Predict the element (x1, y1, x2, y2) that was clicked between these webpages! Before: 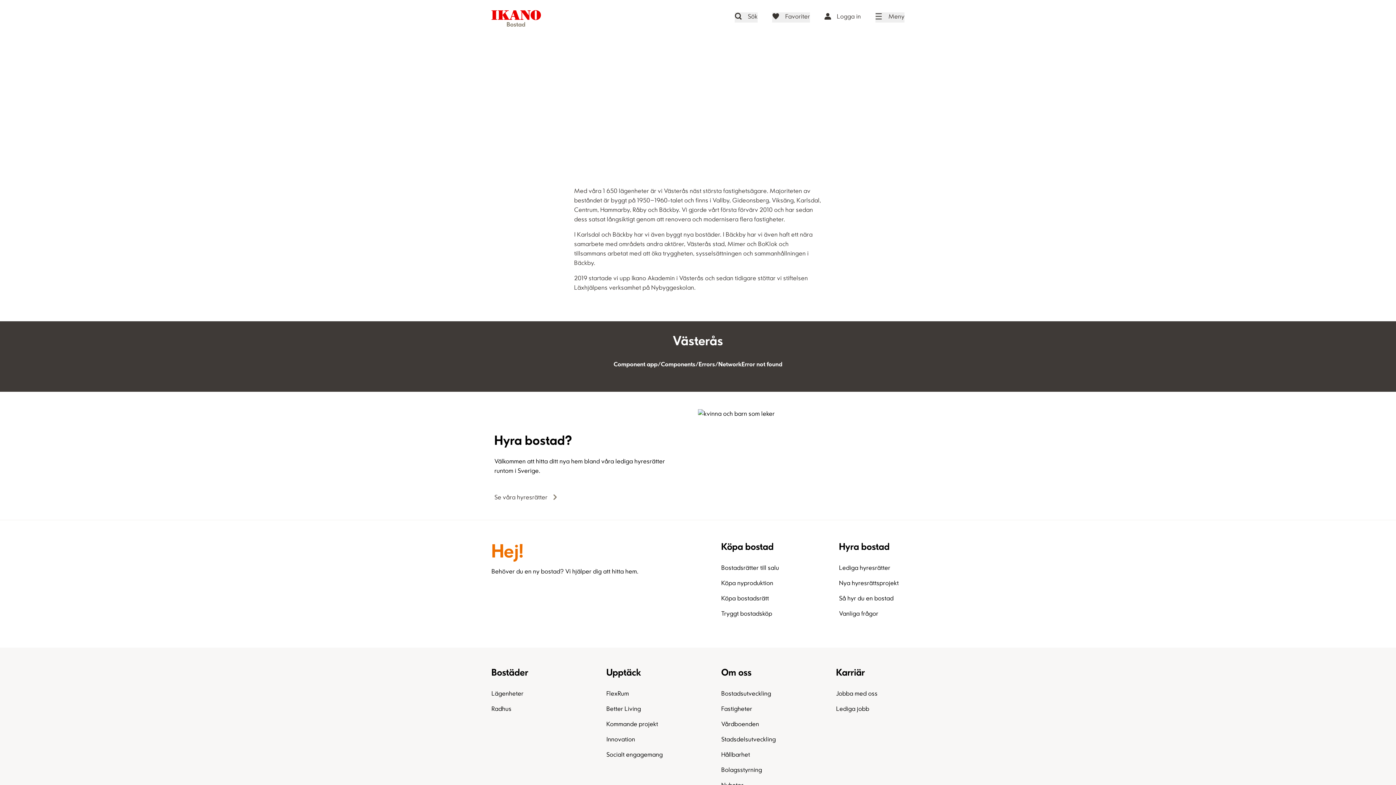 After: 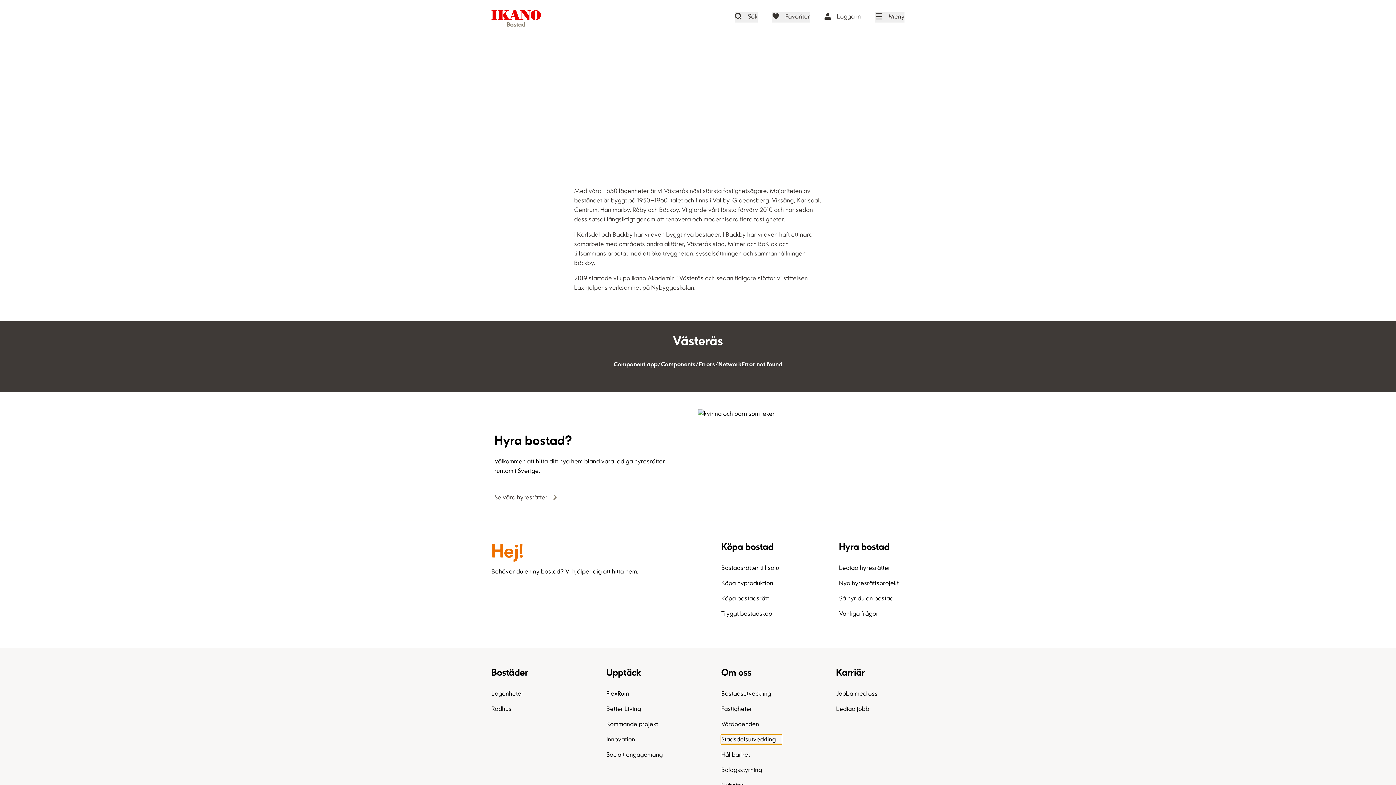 Action: bbox: (721, 735, 781, 744) label: Stadsdelsutveckling